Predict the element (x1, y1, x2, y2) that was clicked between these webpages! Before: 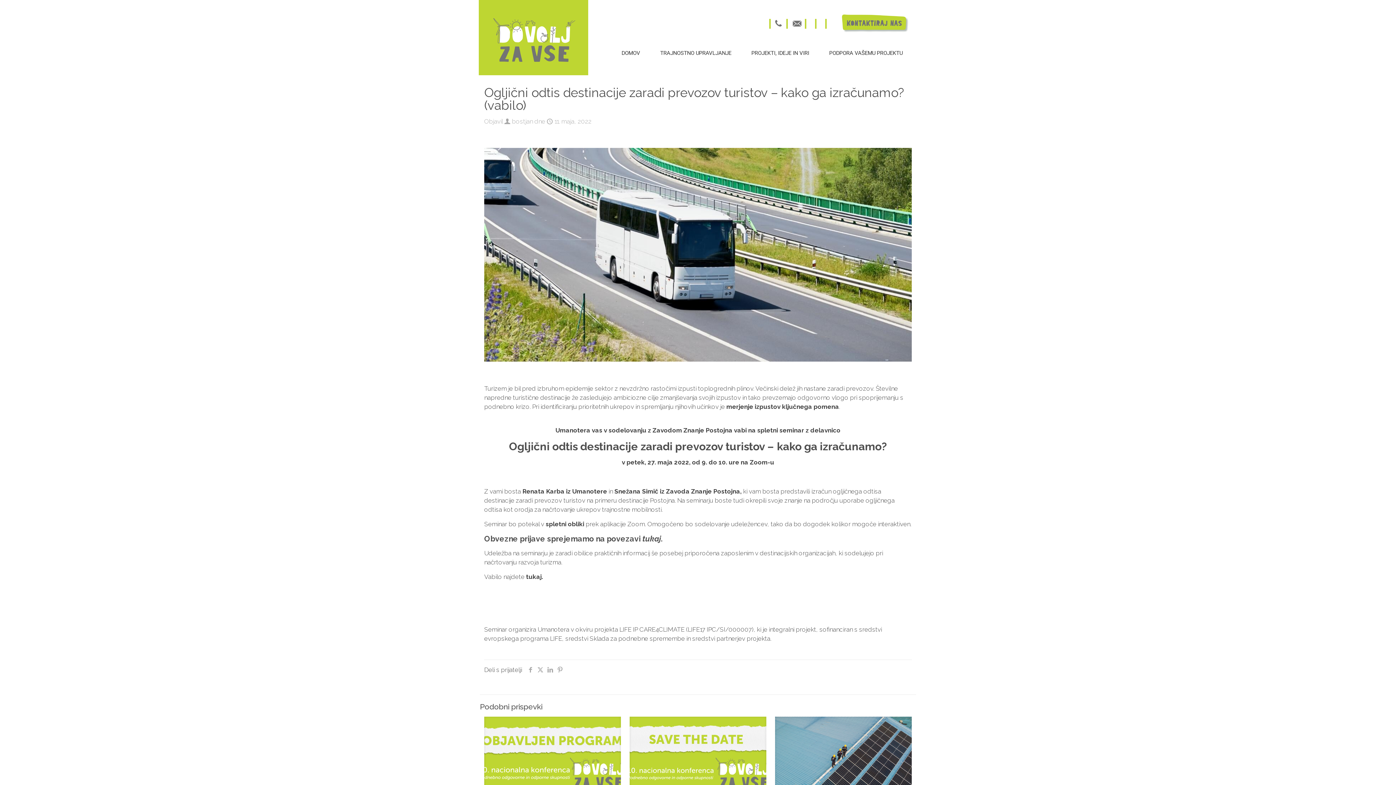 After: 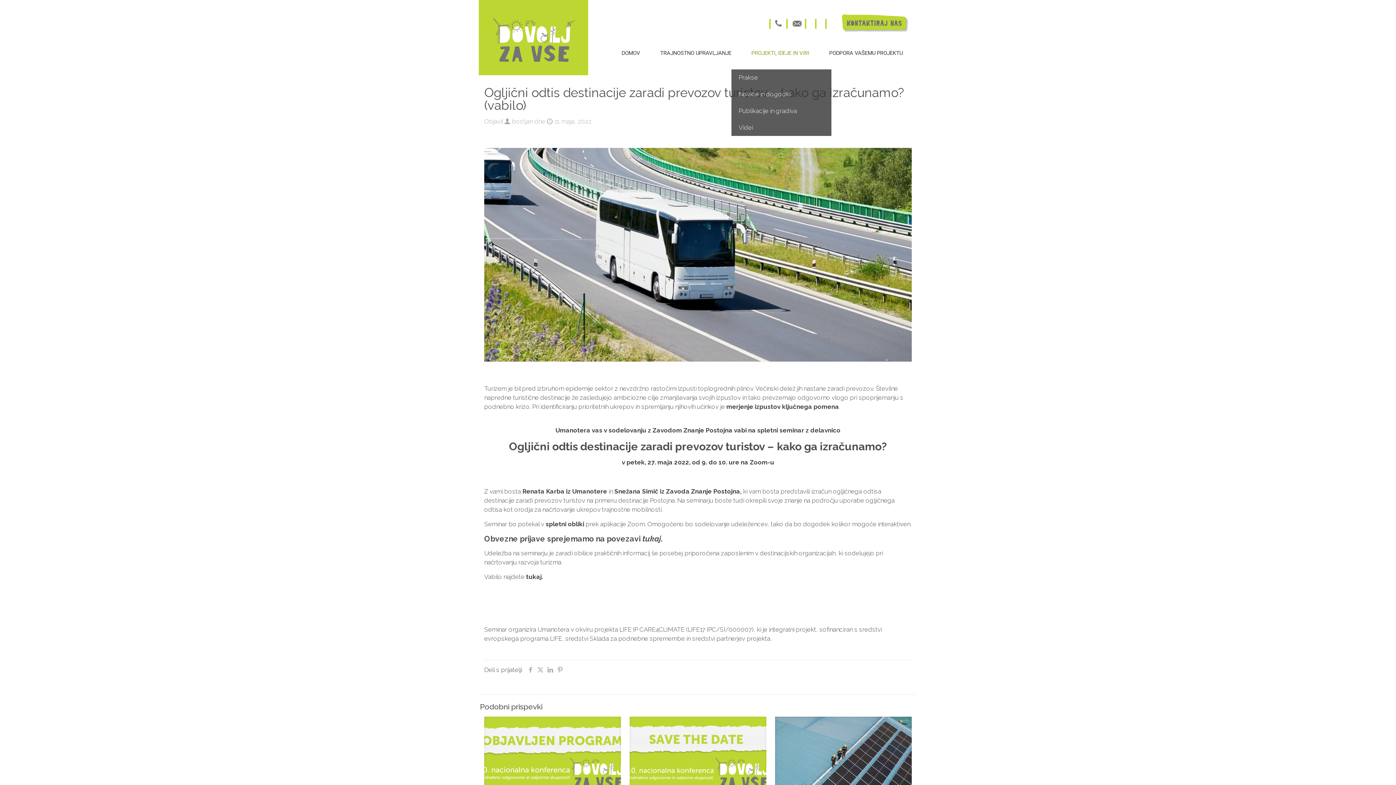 Action: label: PROJEKTI, IDEJE IN VIRI bbox: (731, 43, 809, 62)